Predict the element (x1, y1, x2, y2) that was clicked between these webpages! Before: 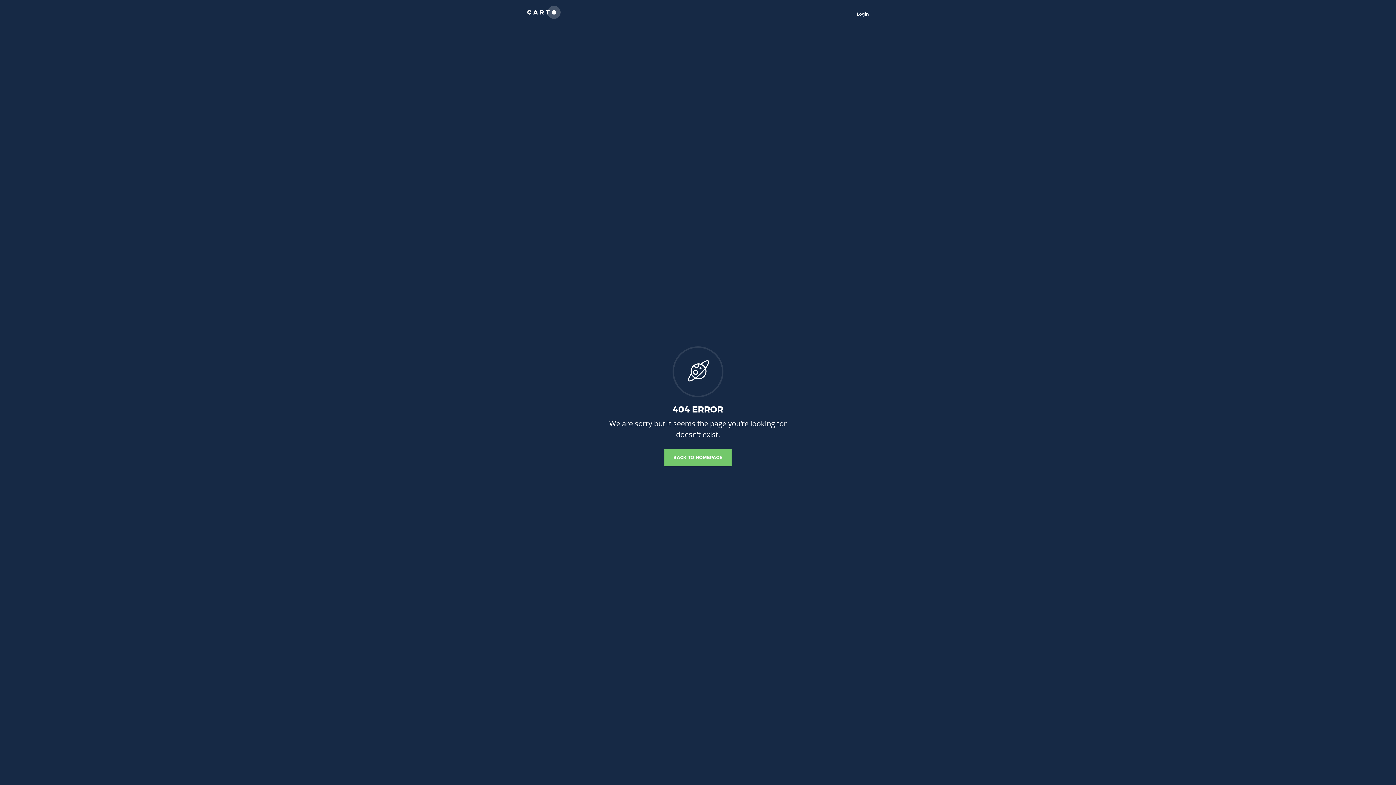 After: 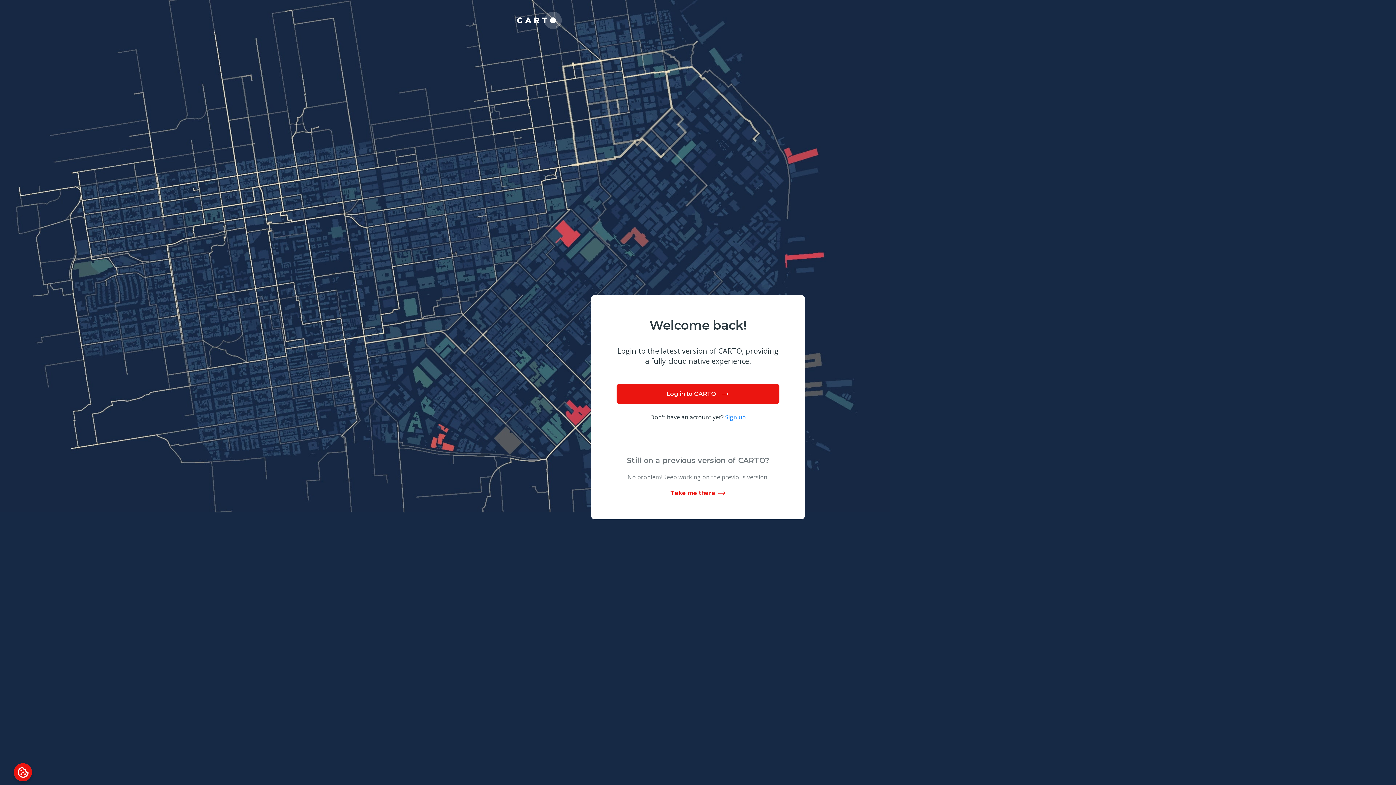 Action: label: Login bbox: (857, 11, 869, 16)